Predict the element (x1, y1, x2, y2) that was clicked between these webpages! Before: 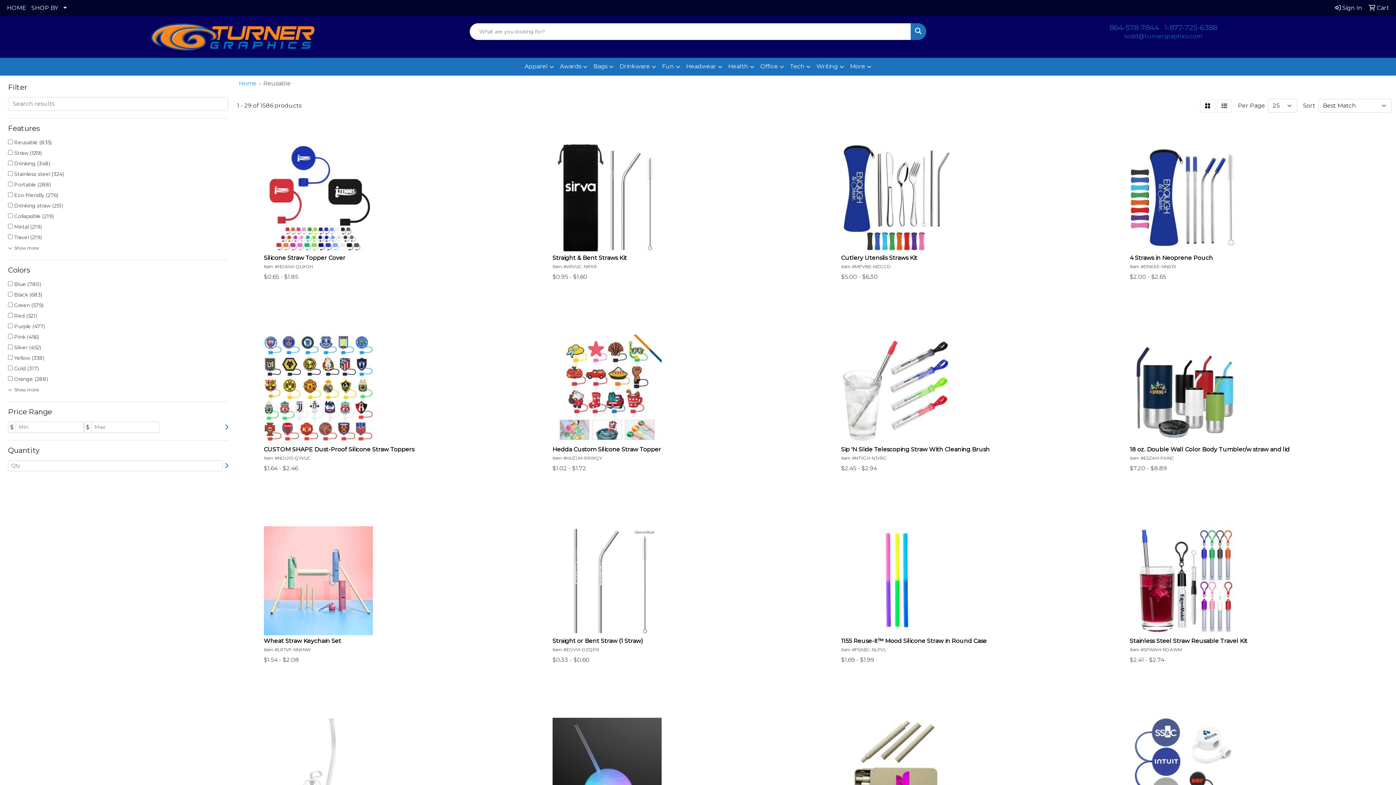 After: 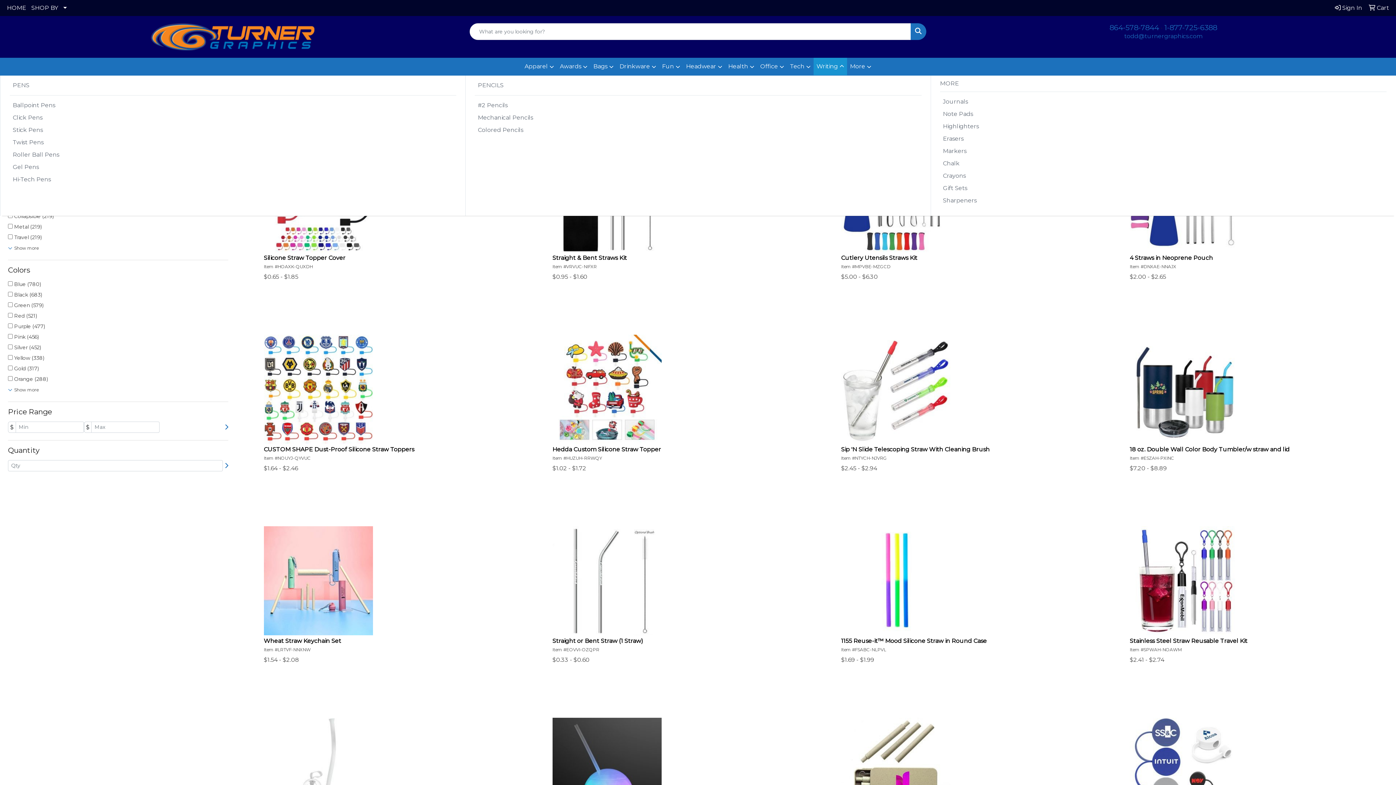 Action: label: Writing bbox: (813, 57, 847, 75)